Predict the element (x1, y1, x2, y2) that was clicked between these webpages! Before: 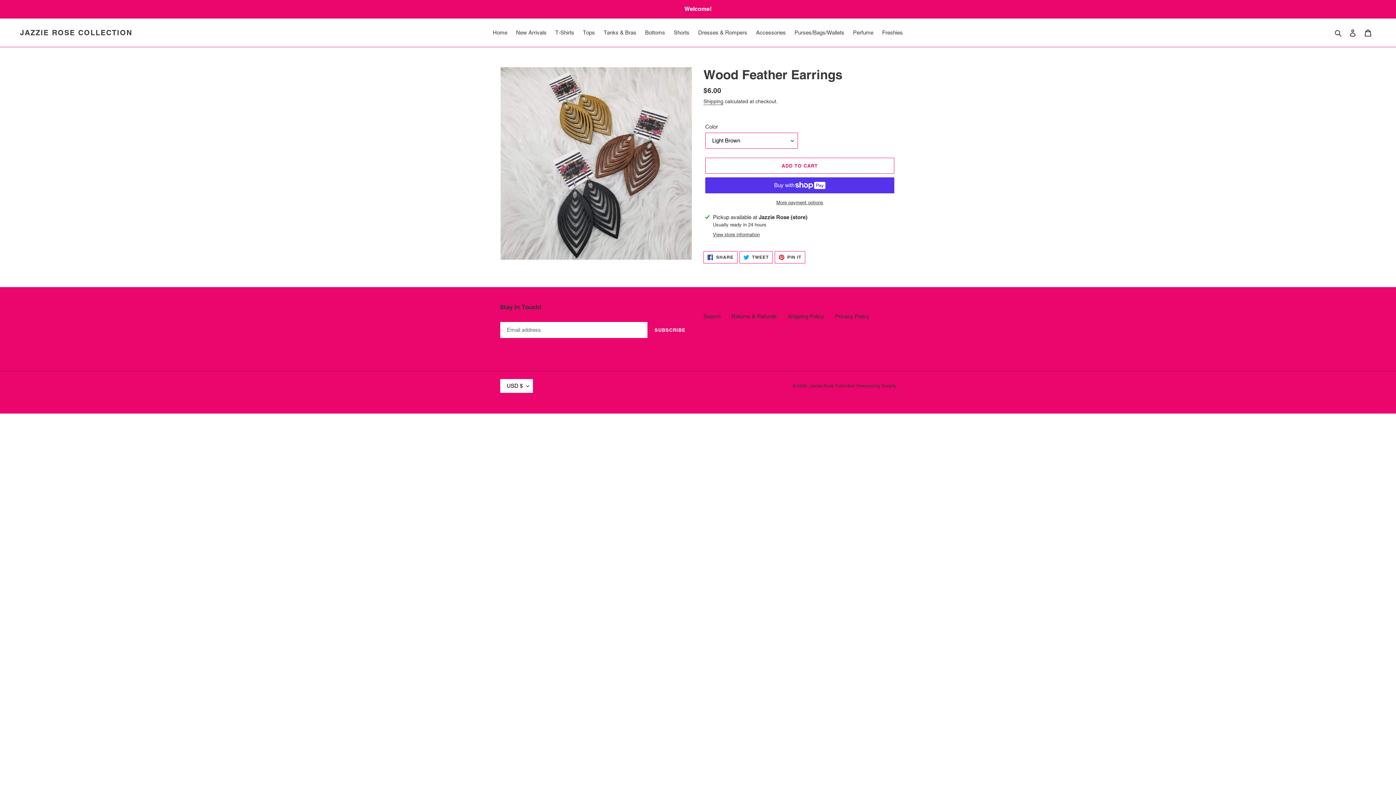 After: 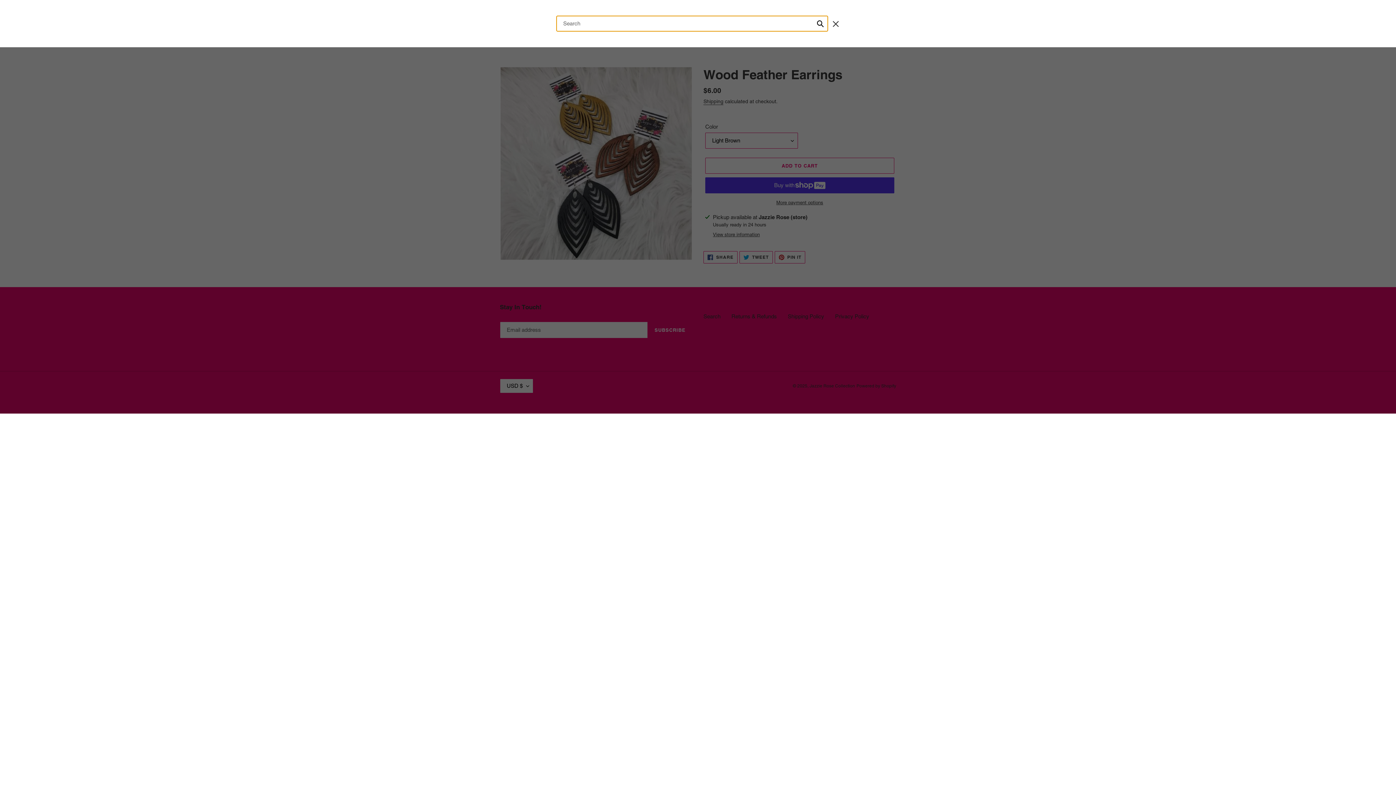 Action: label: Search bbox: (1332, 28, 1345, 37)